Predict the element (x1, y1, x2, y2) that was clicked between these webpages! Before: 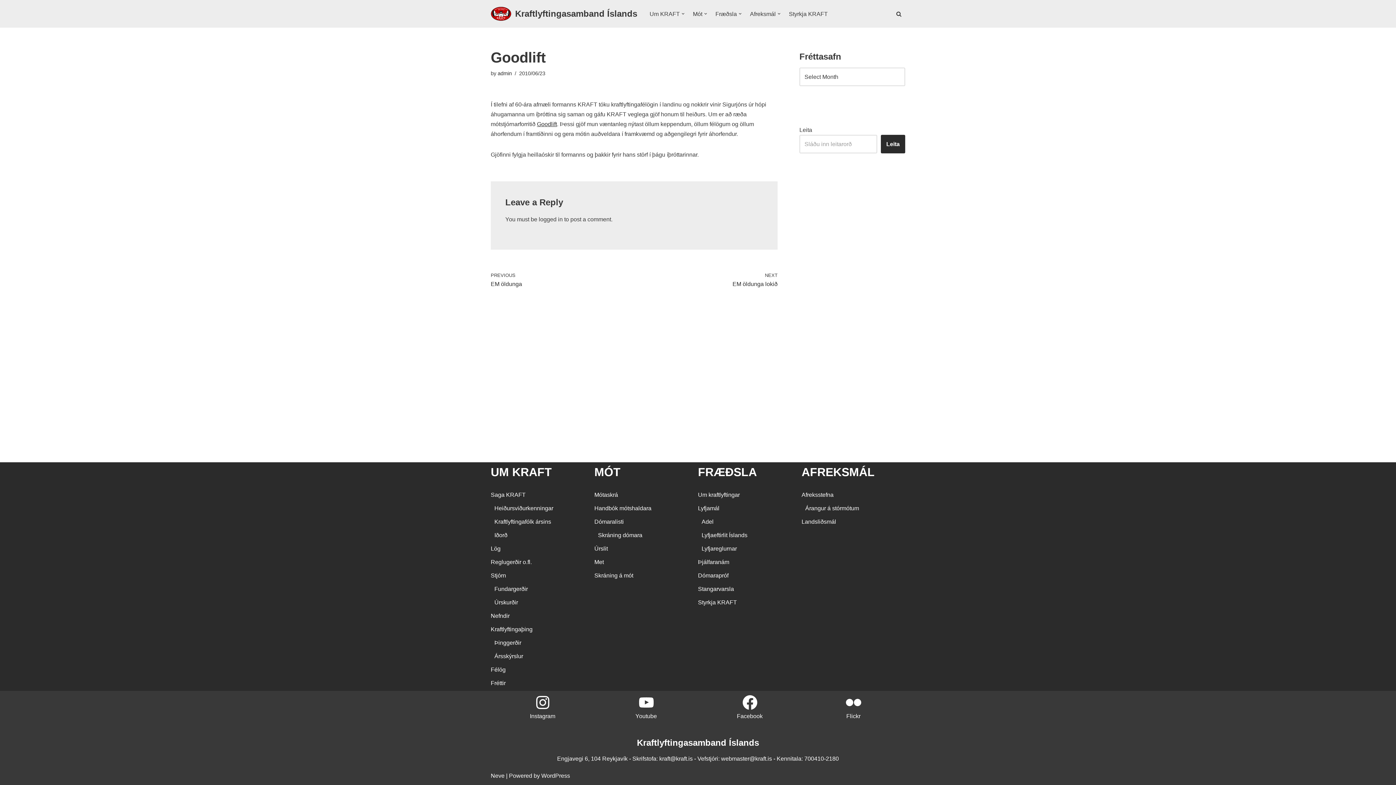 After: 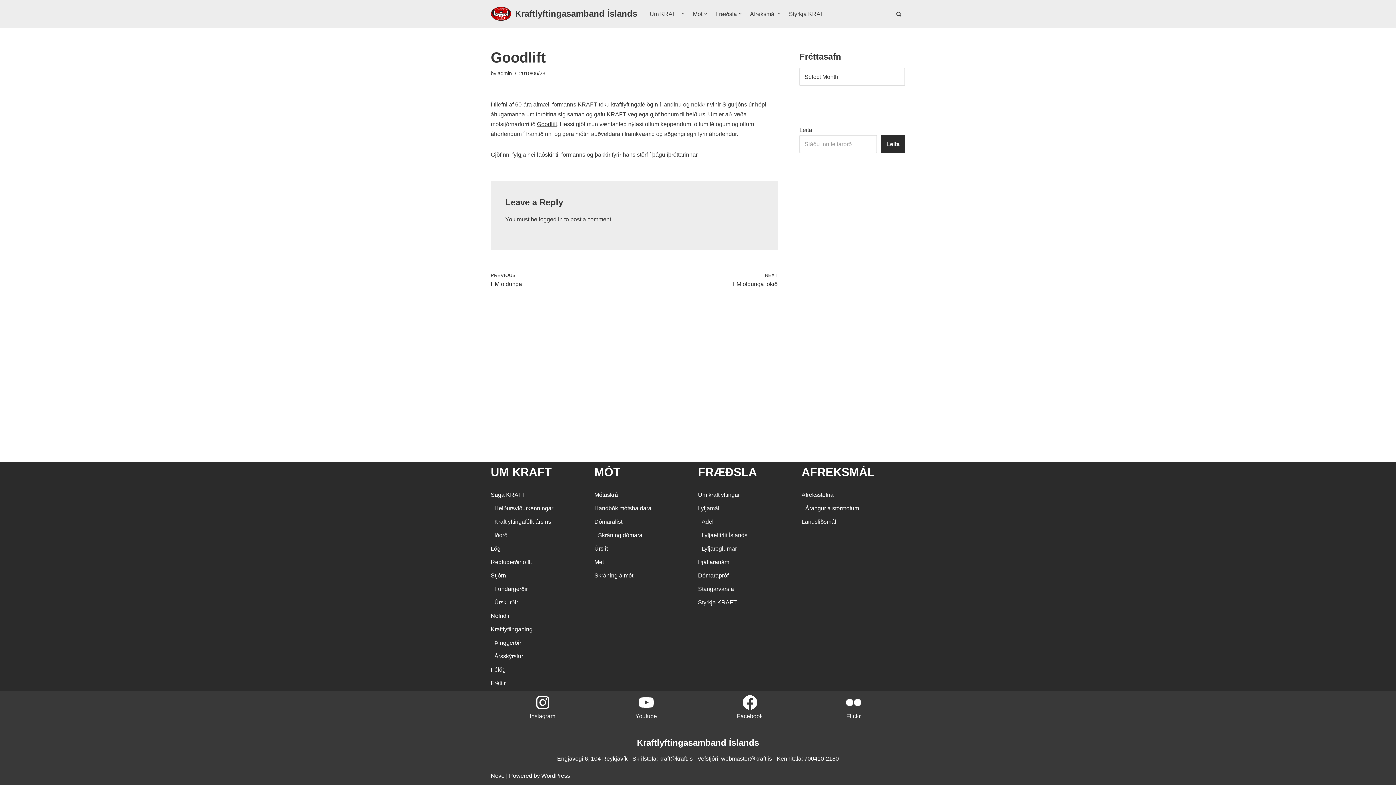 Action: bbox: (494, 532, 507, 538) label: Iðorð